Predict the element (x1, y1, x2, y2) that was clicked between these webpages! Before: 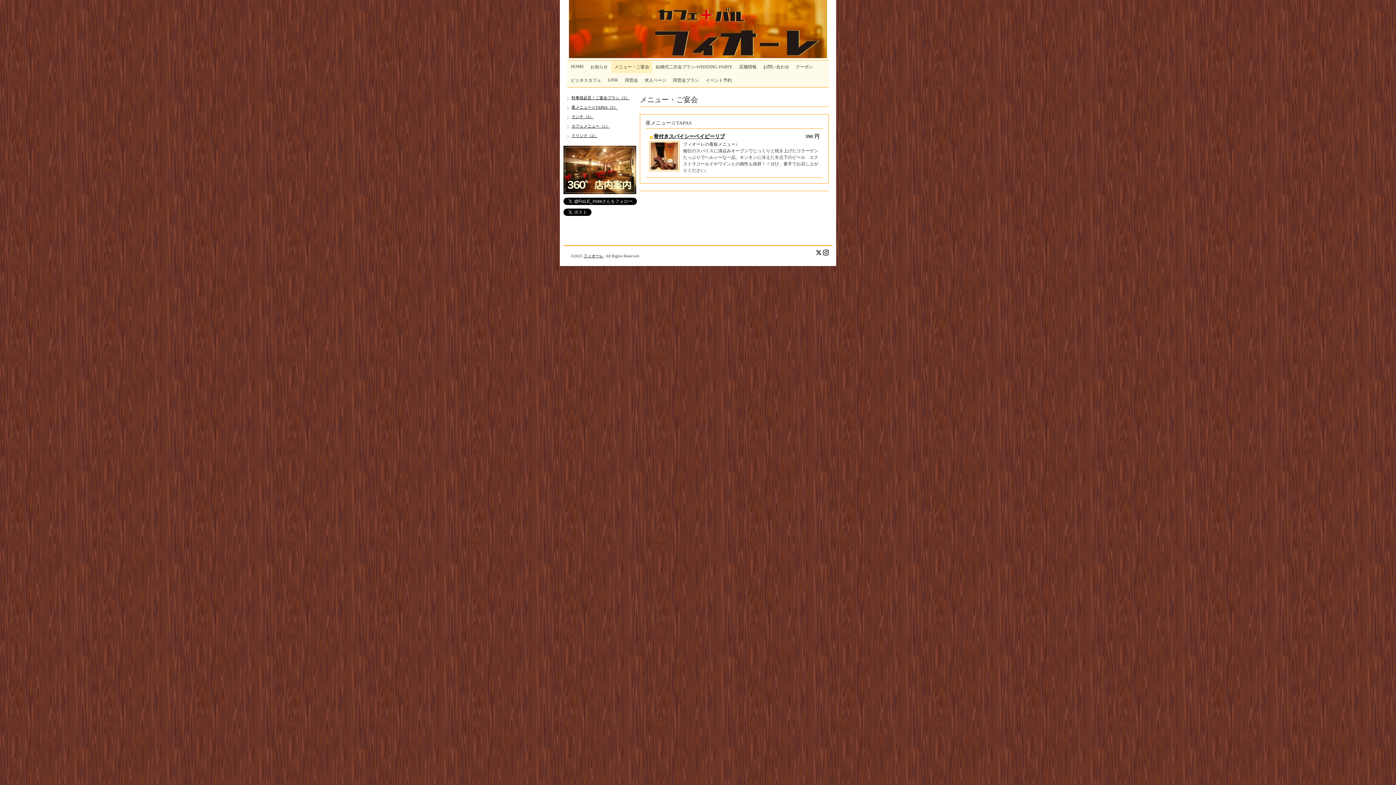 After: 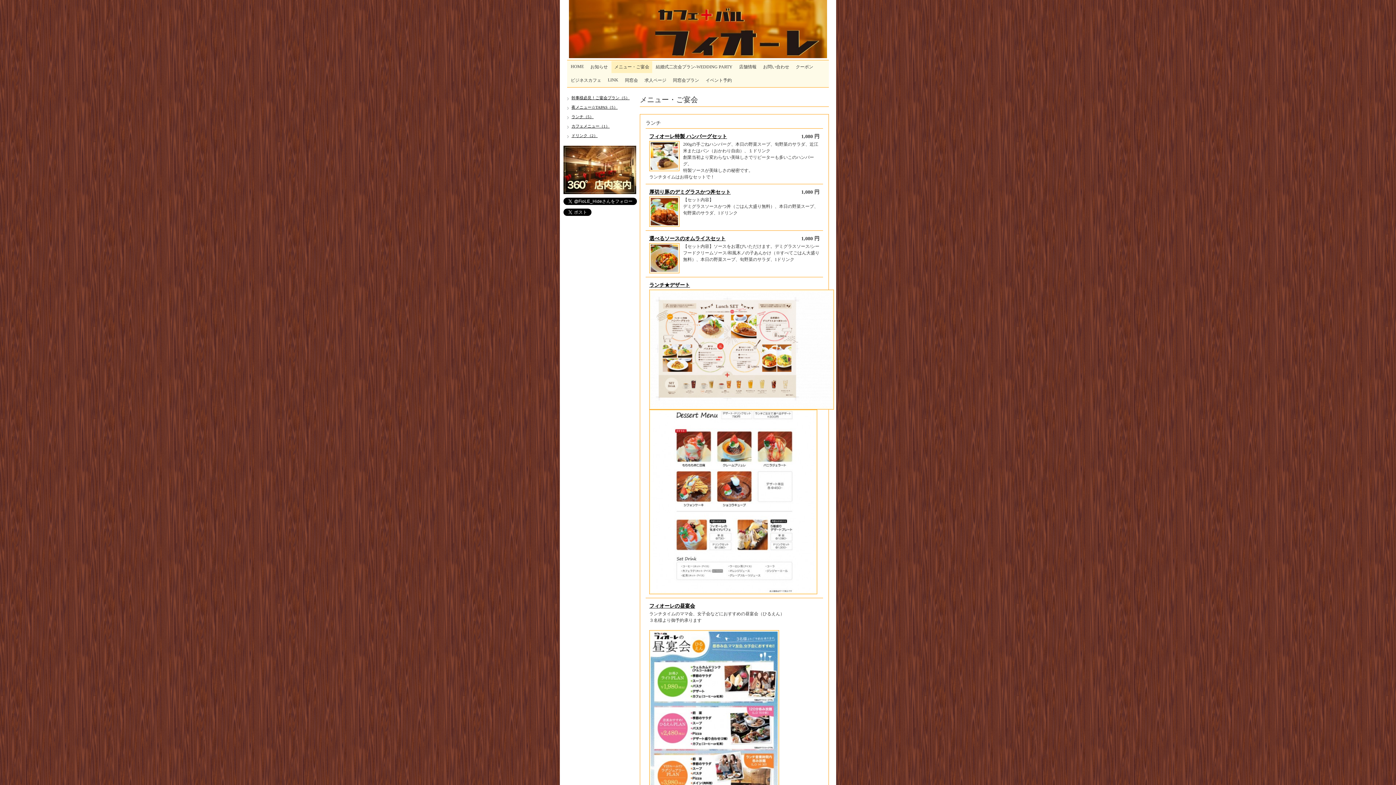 Action: bbox: (571, 114, 593, 118) label: ランチ（5）